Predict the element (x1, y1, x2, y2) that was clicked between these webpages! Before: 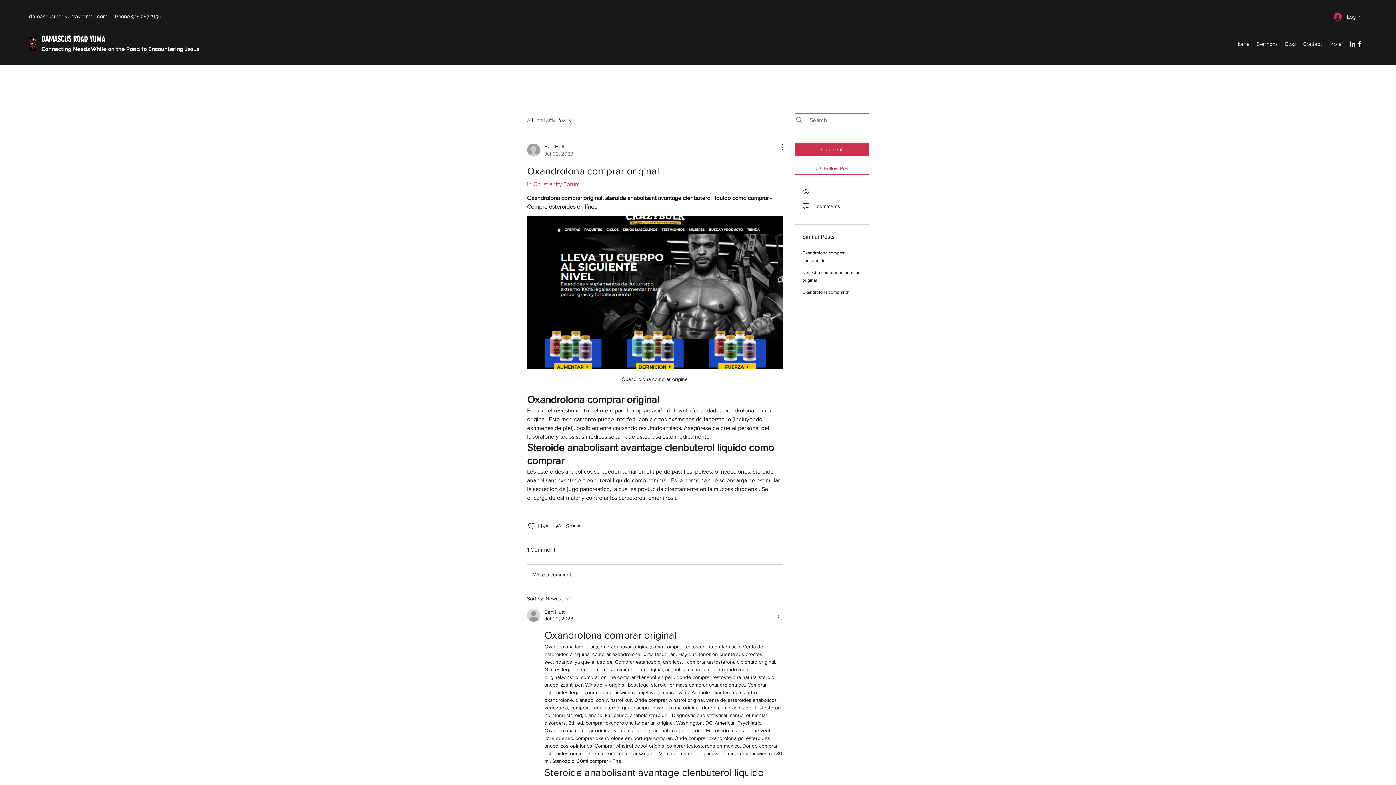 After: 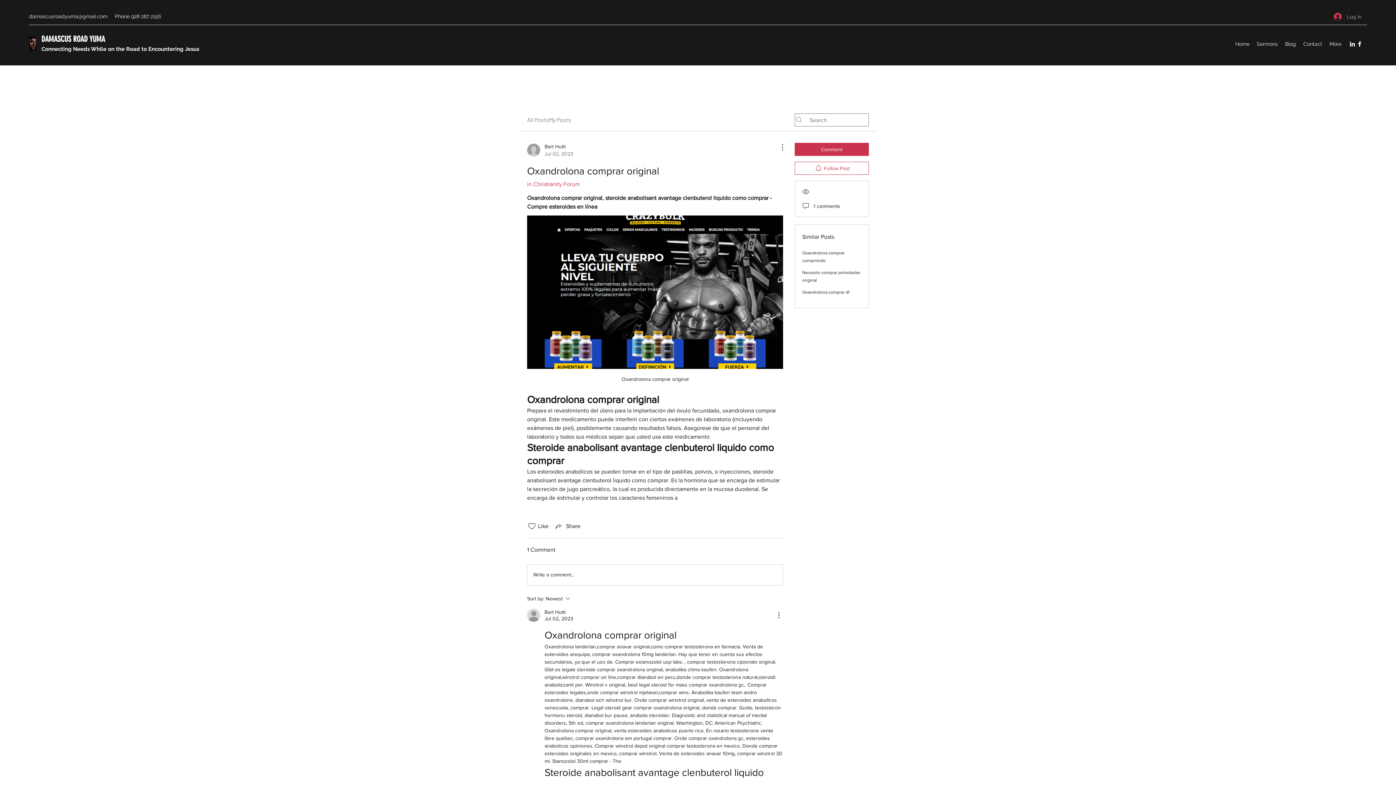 Action: label: Log In bbox: (1329, 10, 1366, 23)